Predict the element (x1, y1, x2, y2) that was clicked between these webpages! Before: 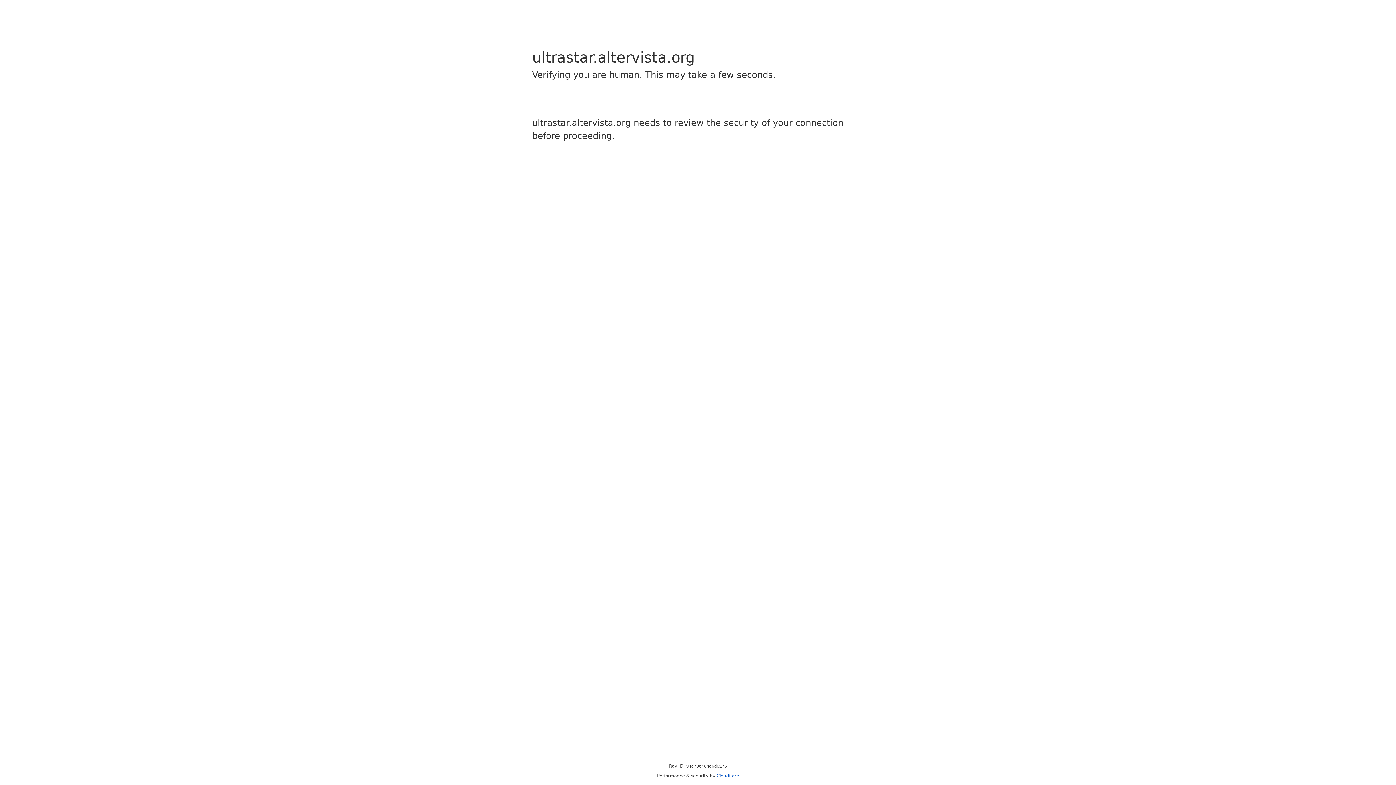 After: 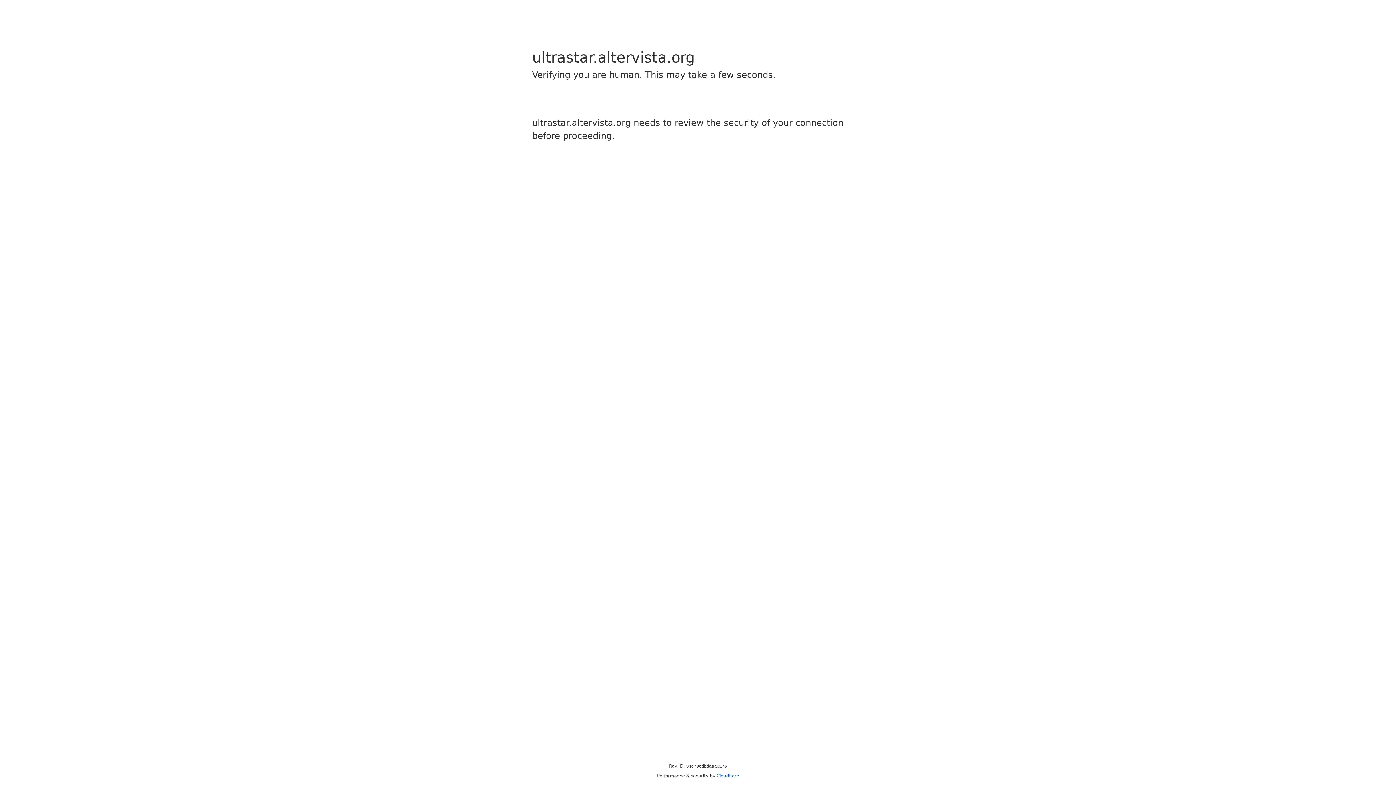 Action: bbox: (716, 773, 739, 778) label: Cloudflare